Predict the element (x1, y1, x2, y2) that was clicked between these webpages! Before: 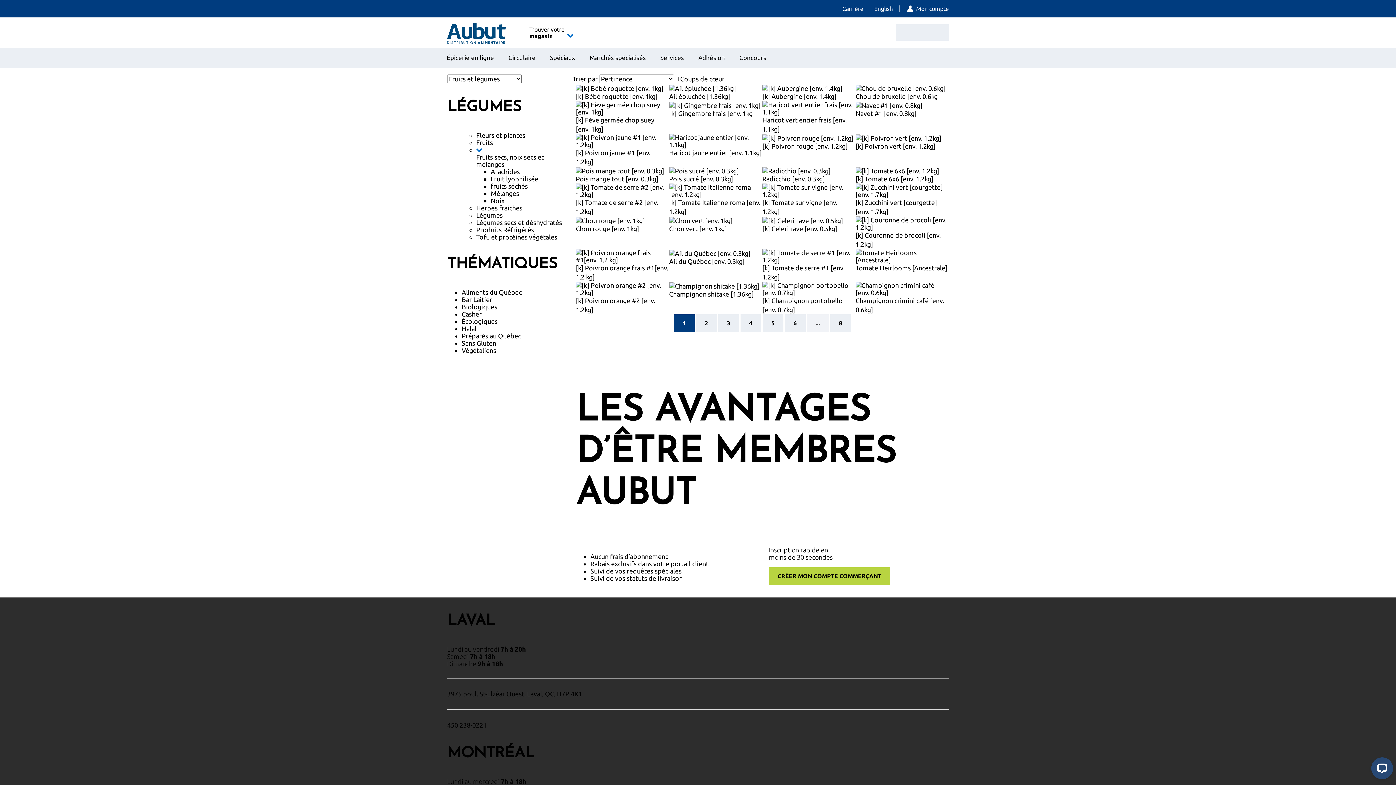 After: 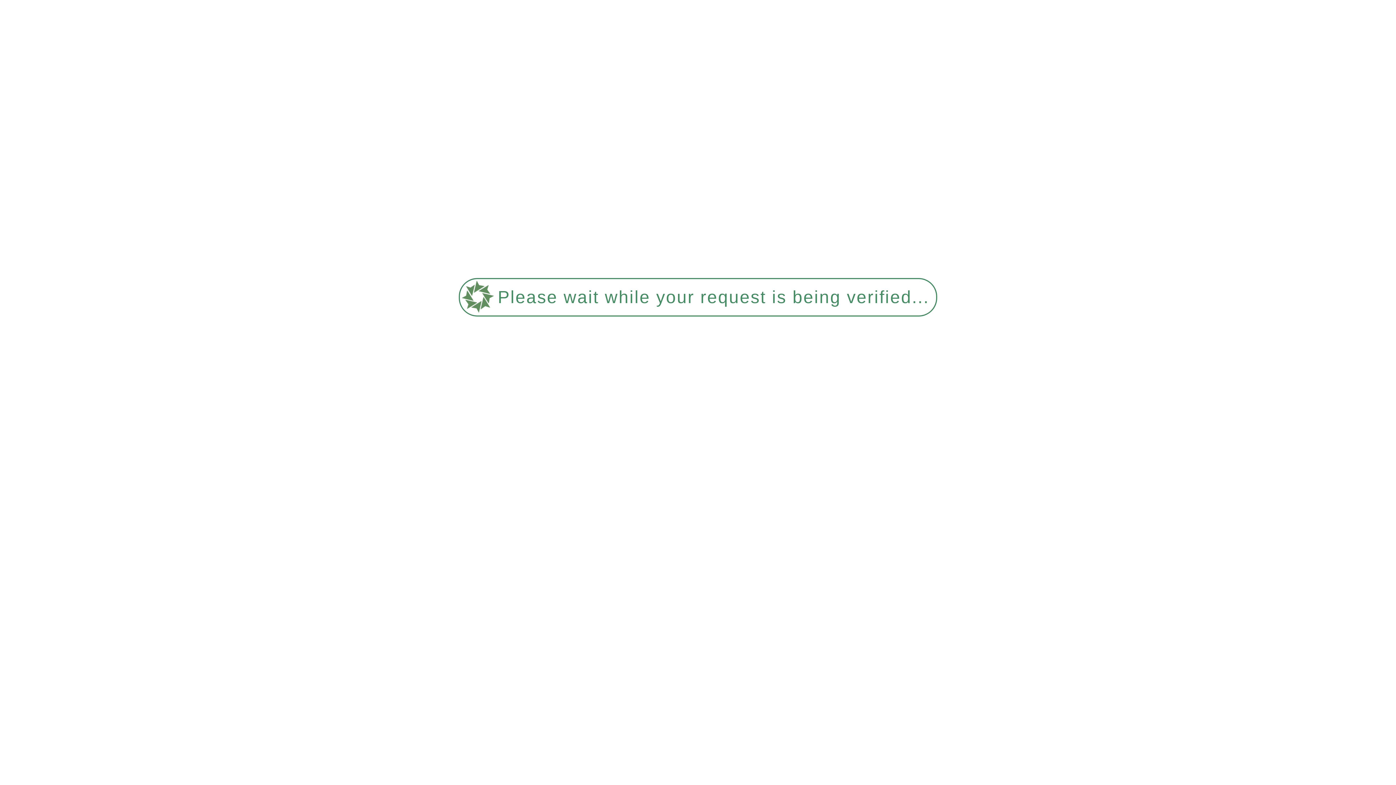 Action: label: Préparés au Québec bbox: (461, 332, 521, 339)